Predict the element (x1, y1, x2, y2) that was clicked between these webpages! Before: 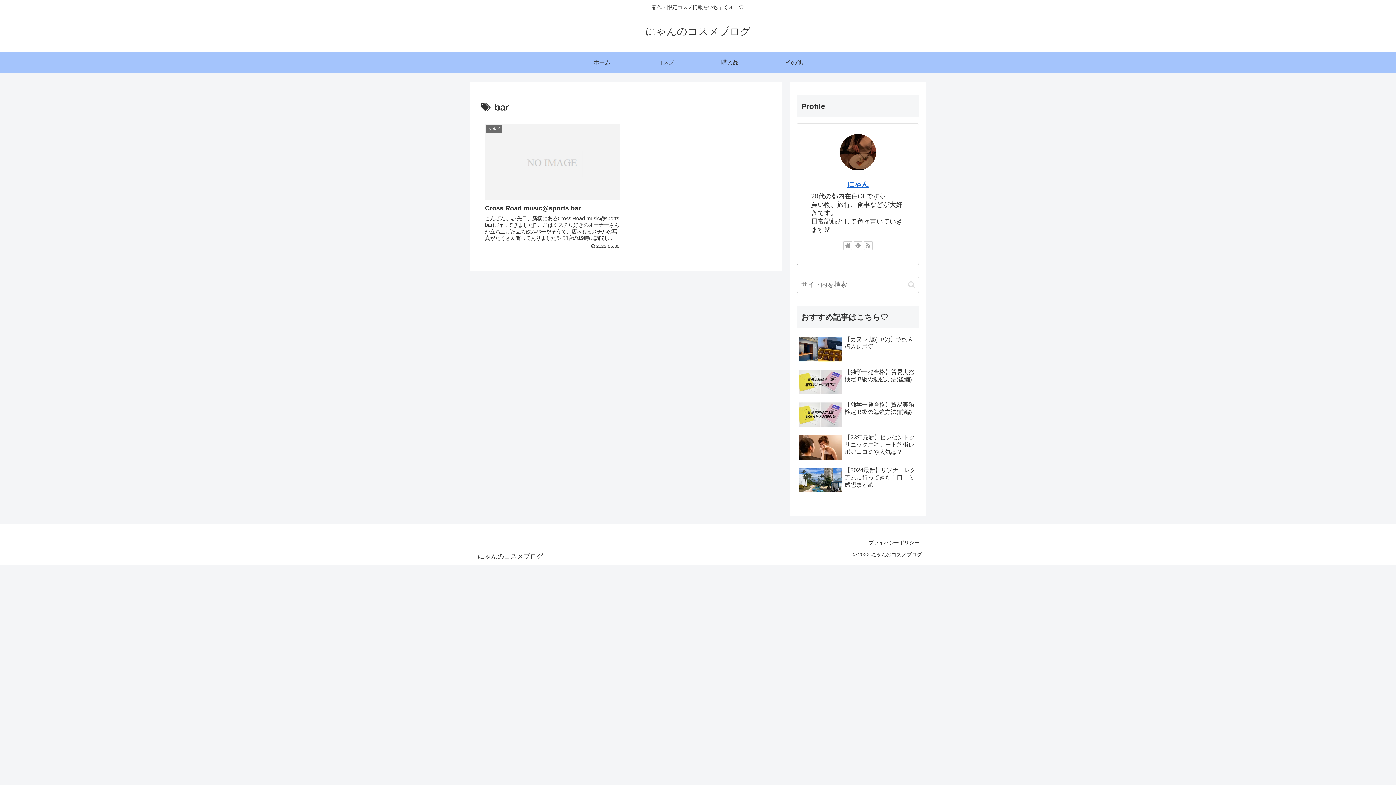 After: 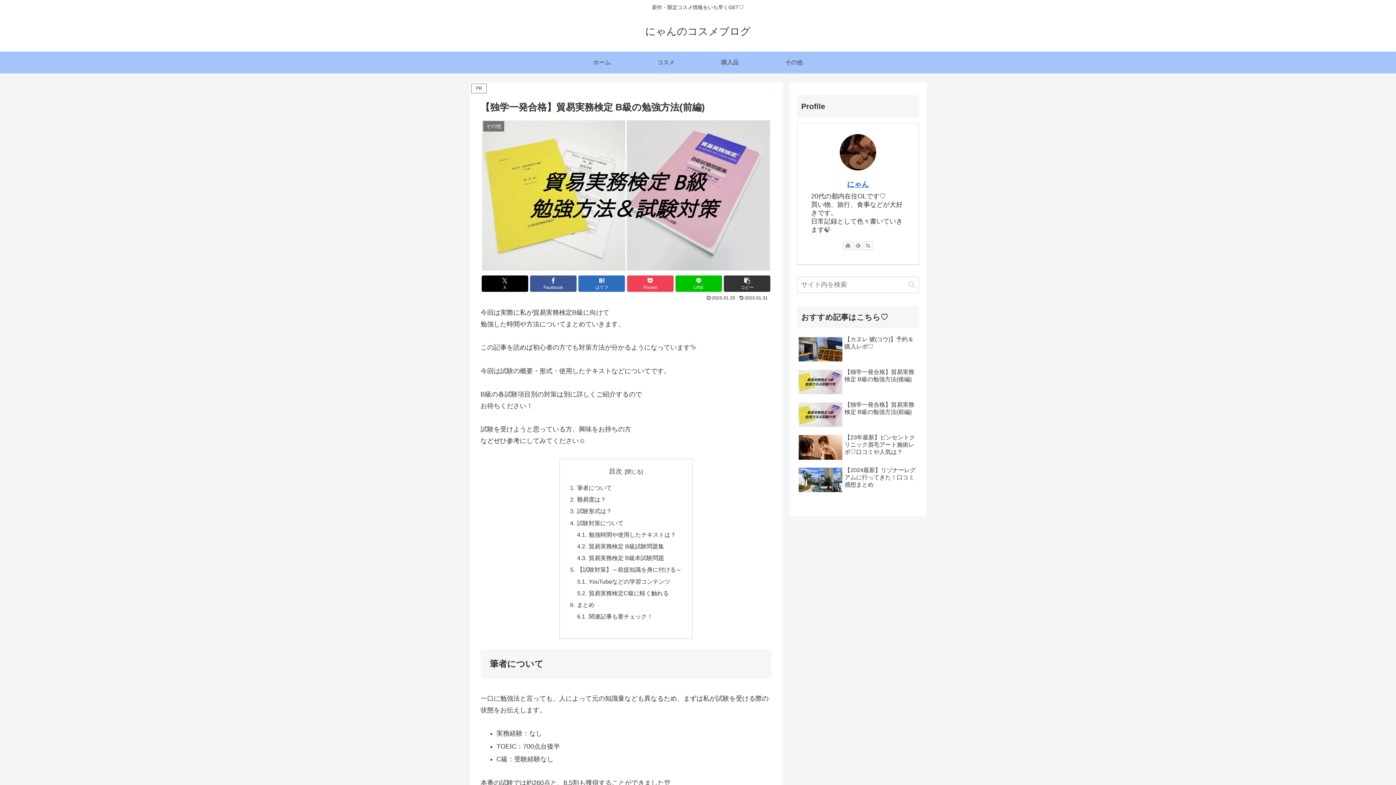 Action: bbox: (797, 399, 919, 430) label: 【独学一発合格】貿易実務検定 B級の勉強方法(前編)